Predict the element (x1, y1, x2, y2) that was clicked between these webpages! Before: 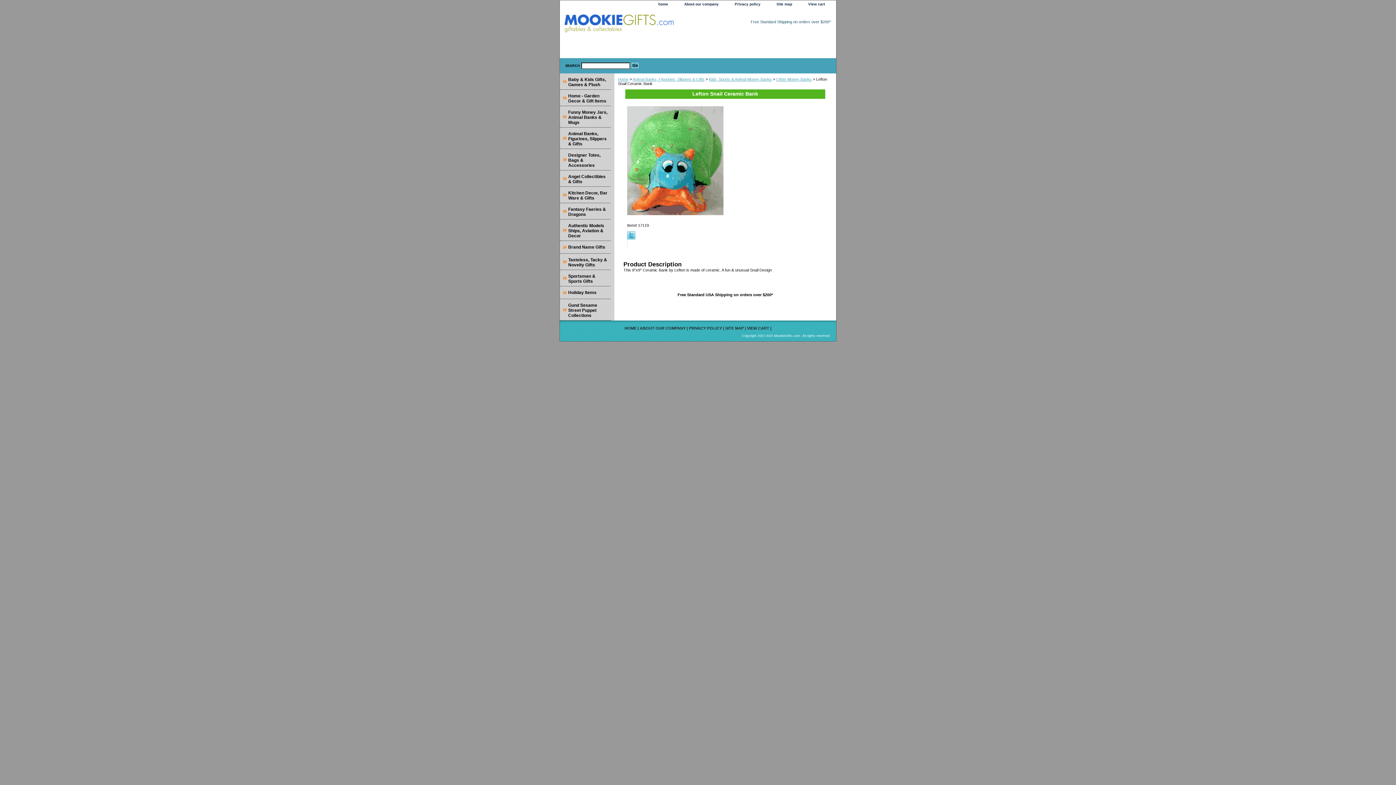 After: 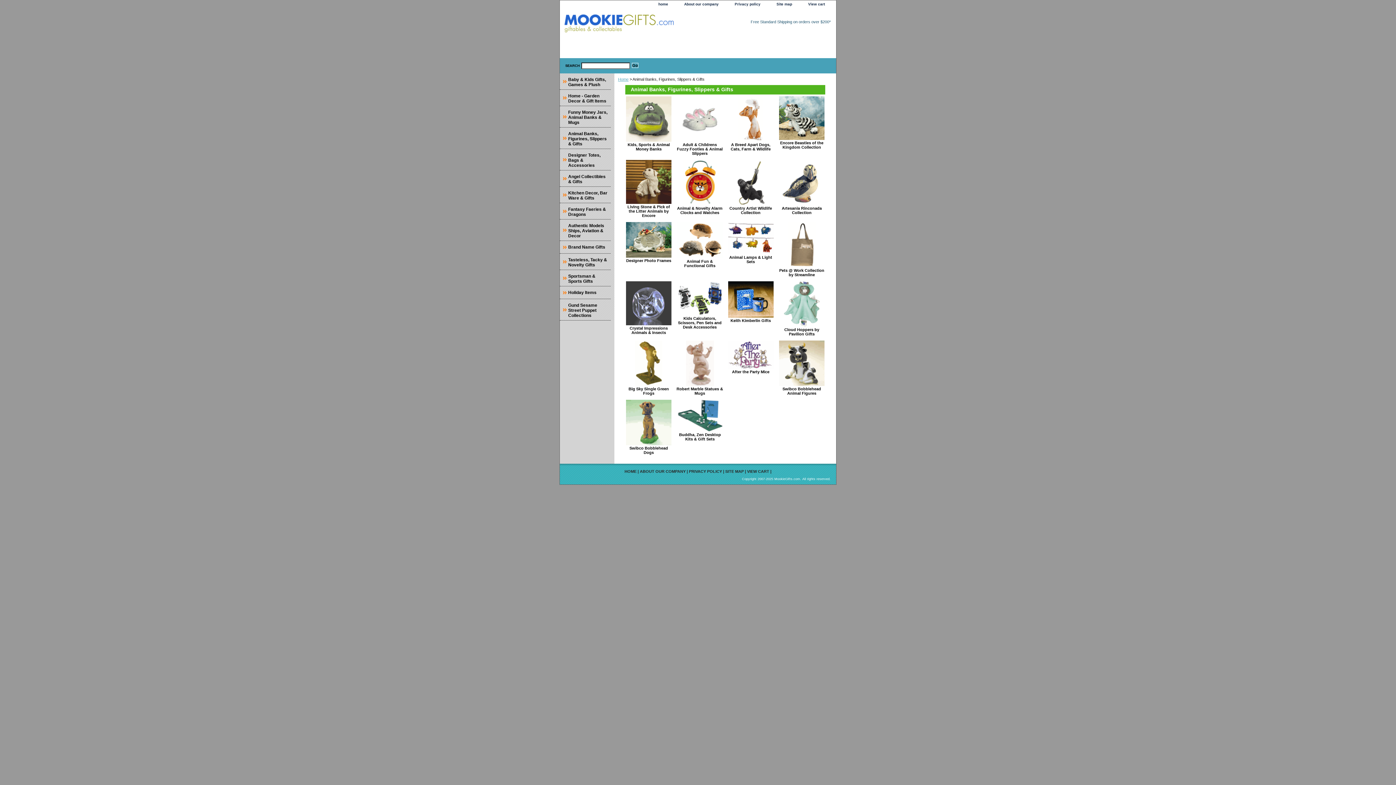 Action: bbox: (632, 76, 704, 81) label: Animal Banks, Figurines, Slippers & Gifts